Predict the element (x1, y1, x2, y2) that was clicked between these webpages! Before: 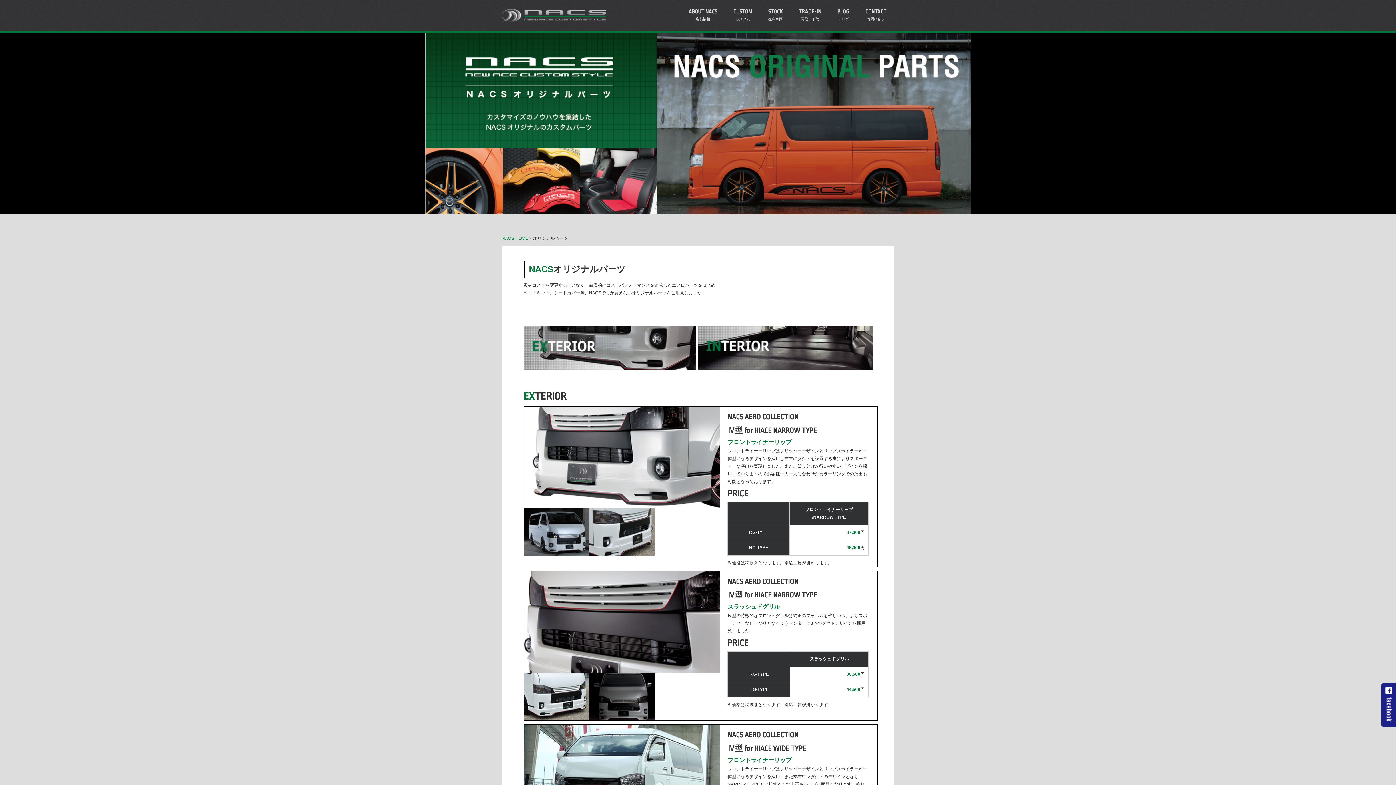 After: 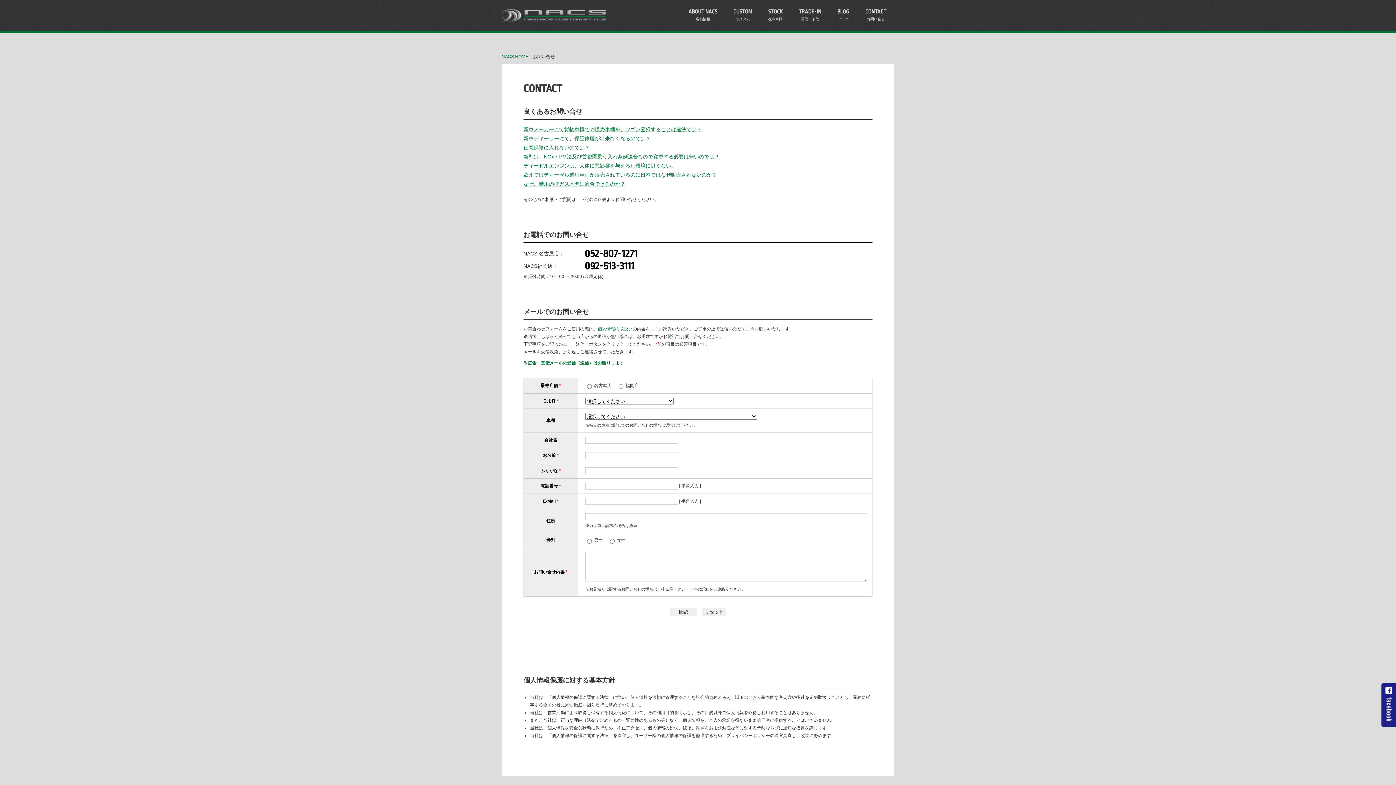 Action: label: CONTACT
お問い合せ bbox: (857, 0, 894, 30)